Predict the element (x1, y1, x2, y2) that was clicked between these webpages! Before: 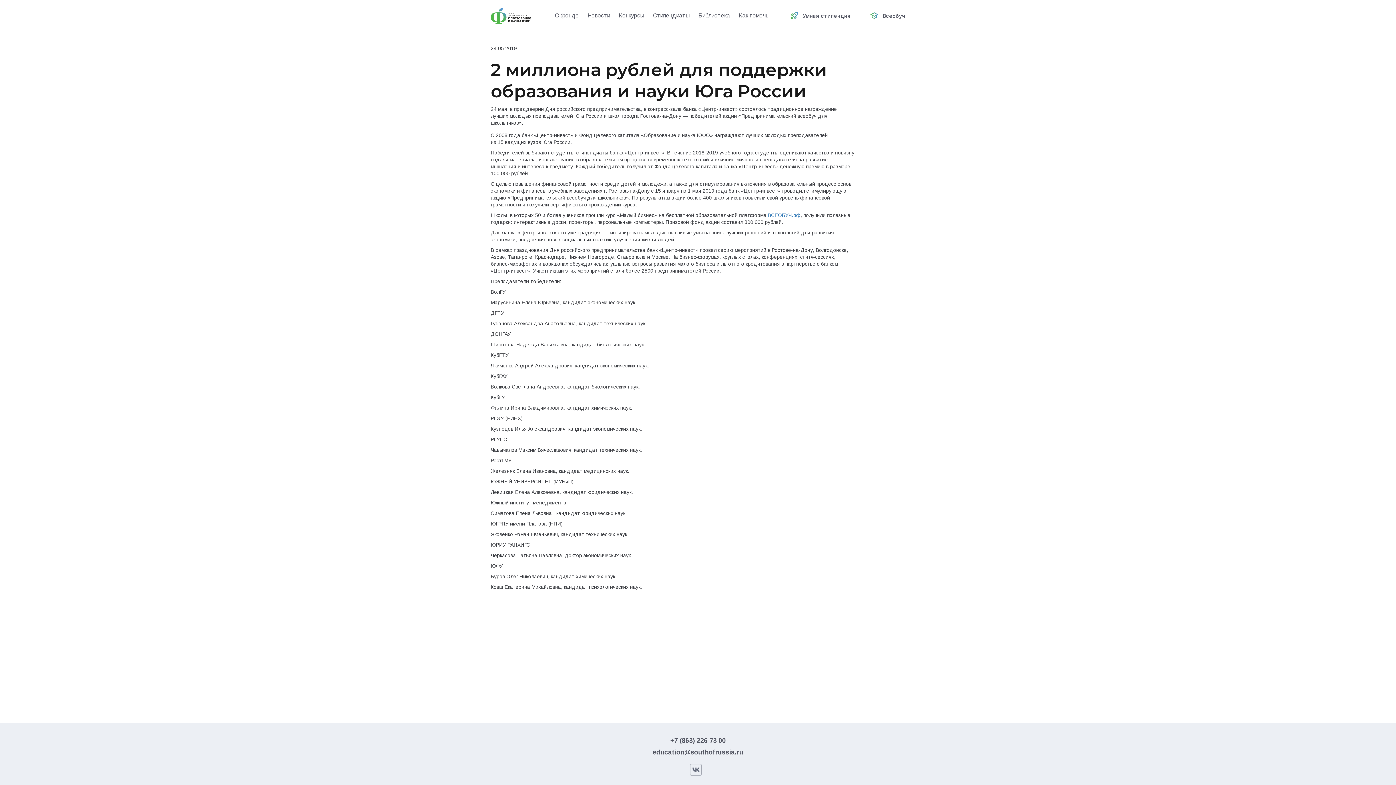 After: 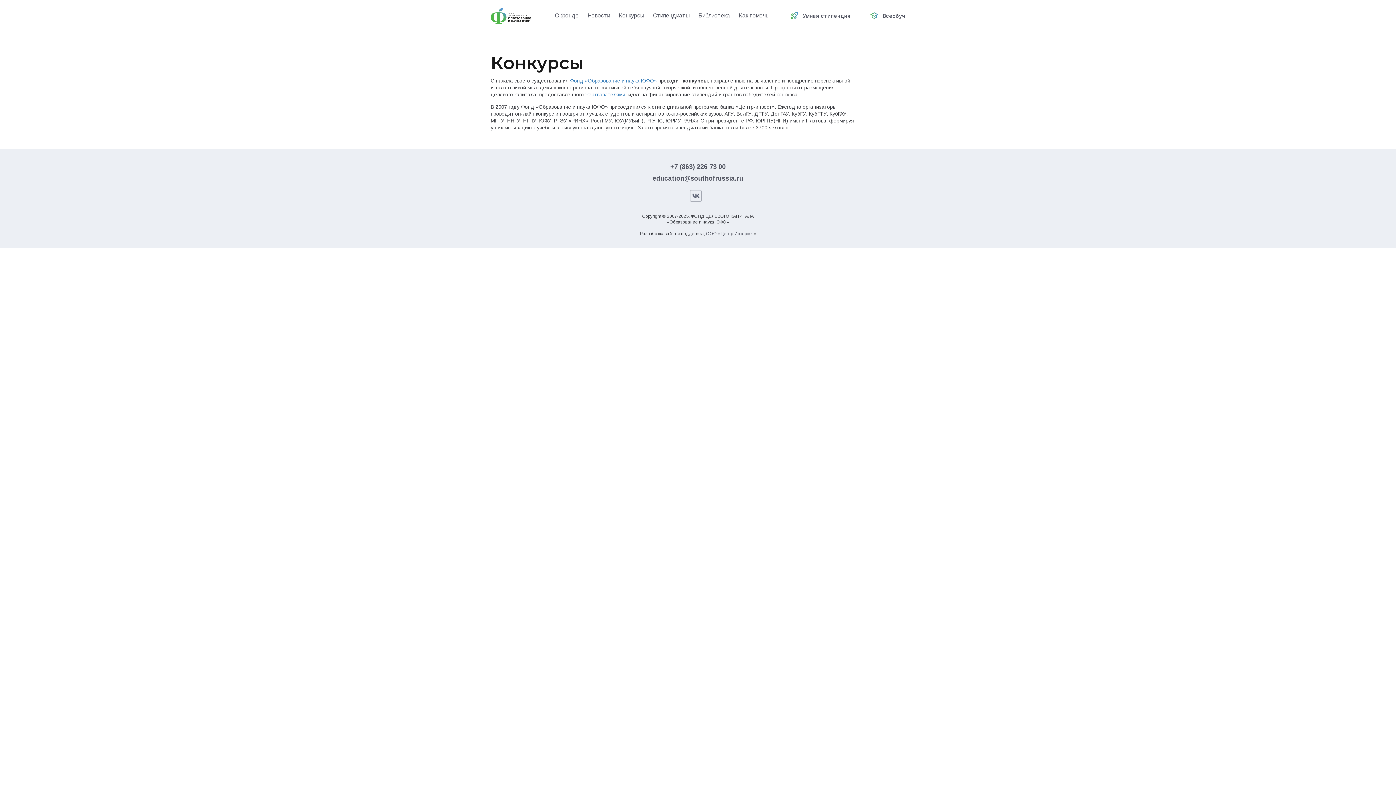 Action: bbox: (615, 12, 648, 18) label: Конкурсы